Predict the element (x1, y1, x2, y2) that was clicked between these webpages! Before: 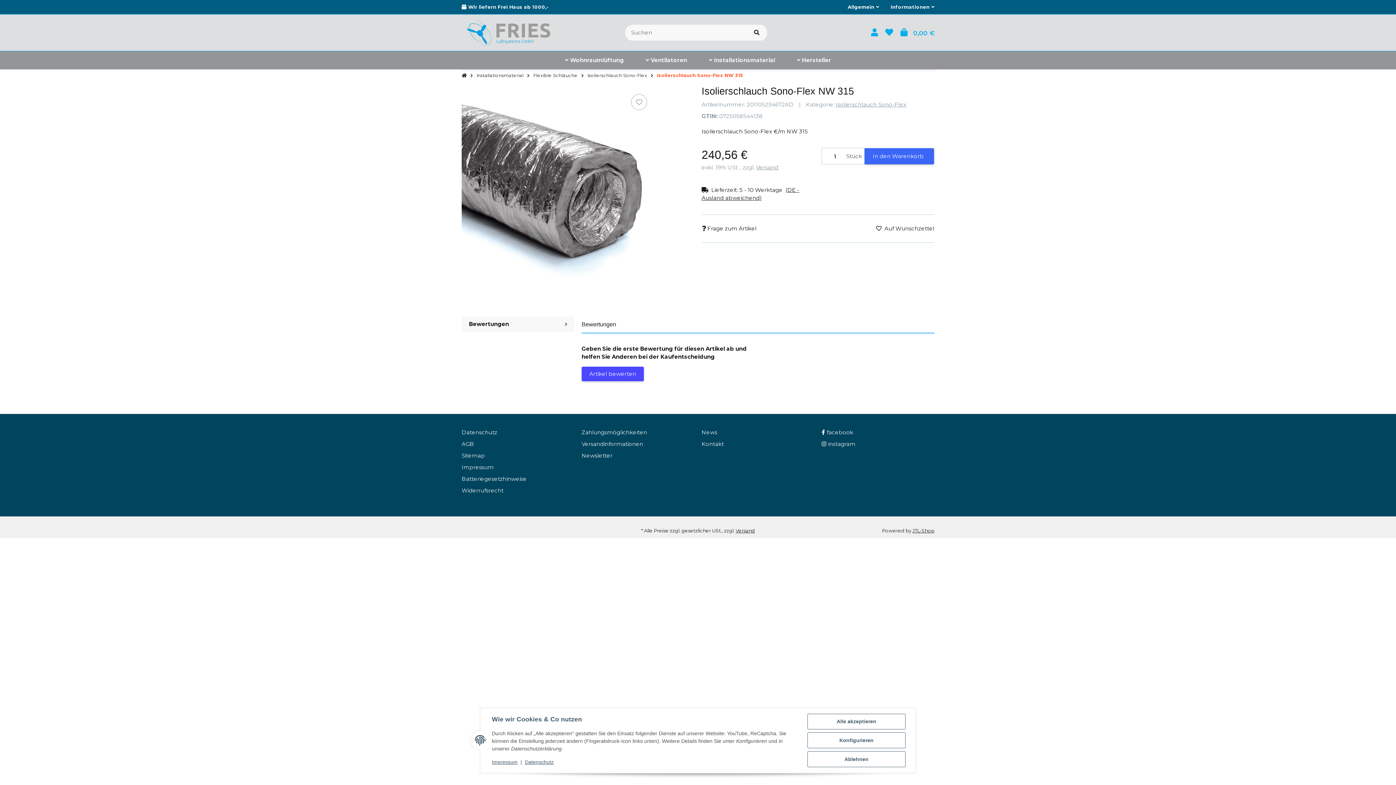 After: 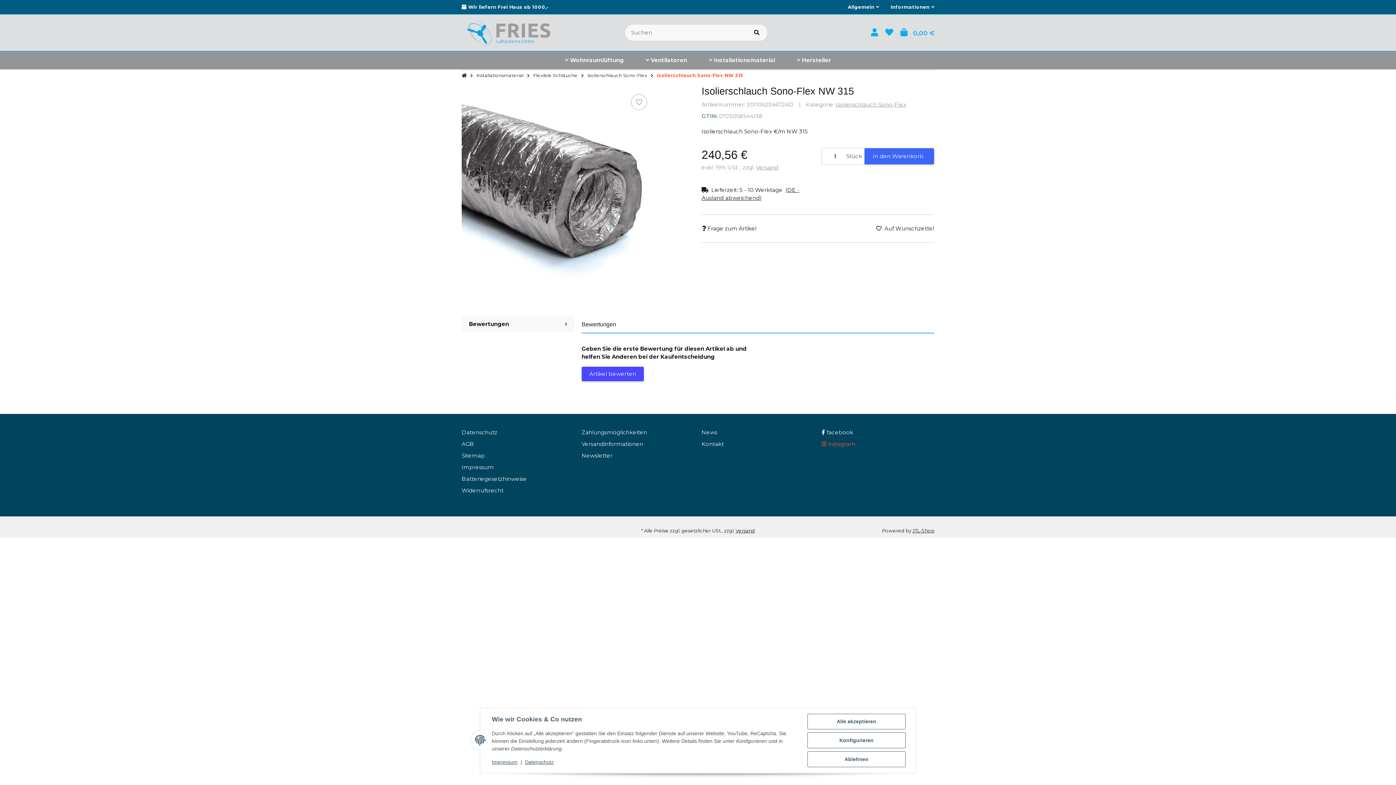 Action: bbox: (821, 440, 934, 448) label: instagram